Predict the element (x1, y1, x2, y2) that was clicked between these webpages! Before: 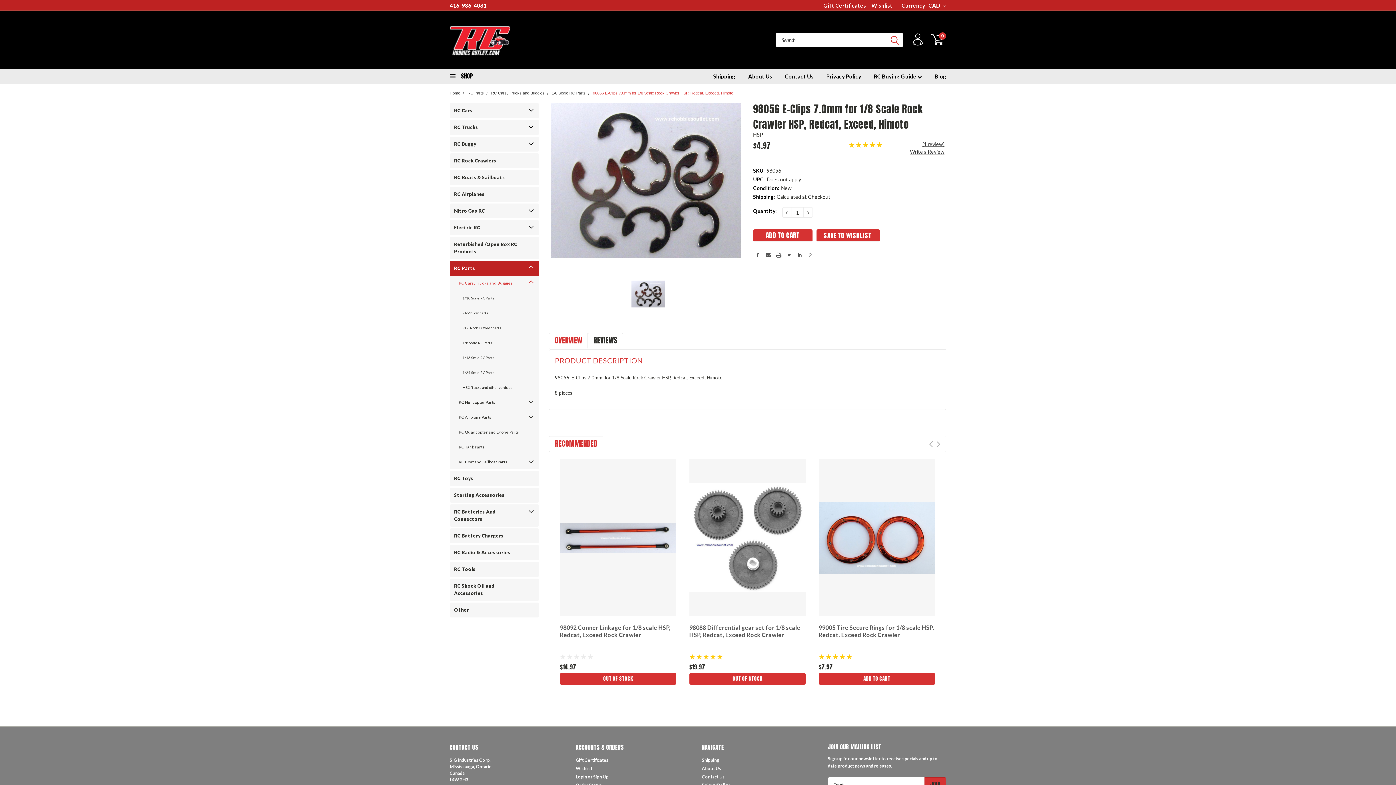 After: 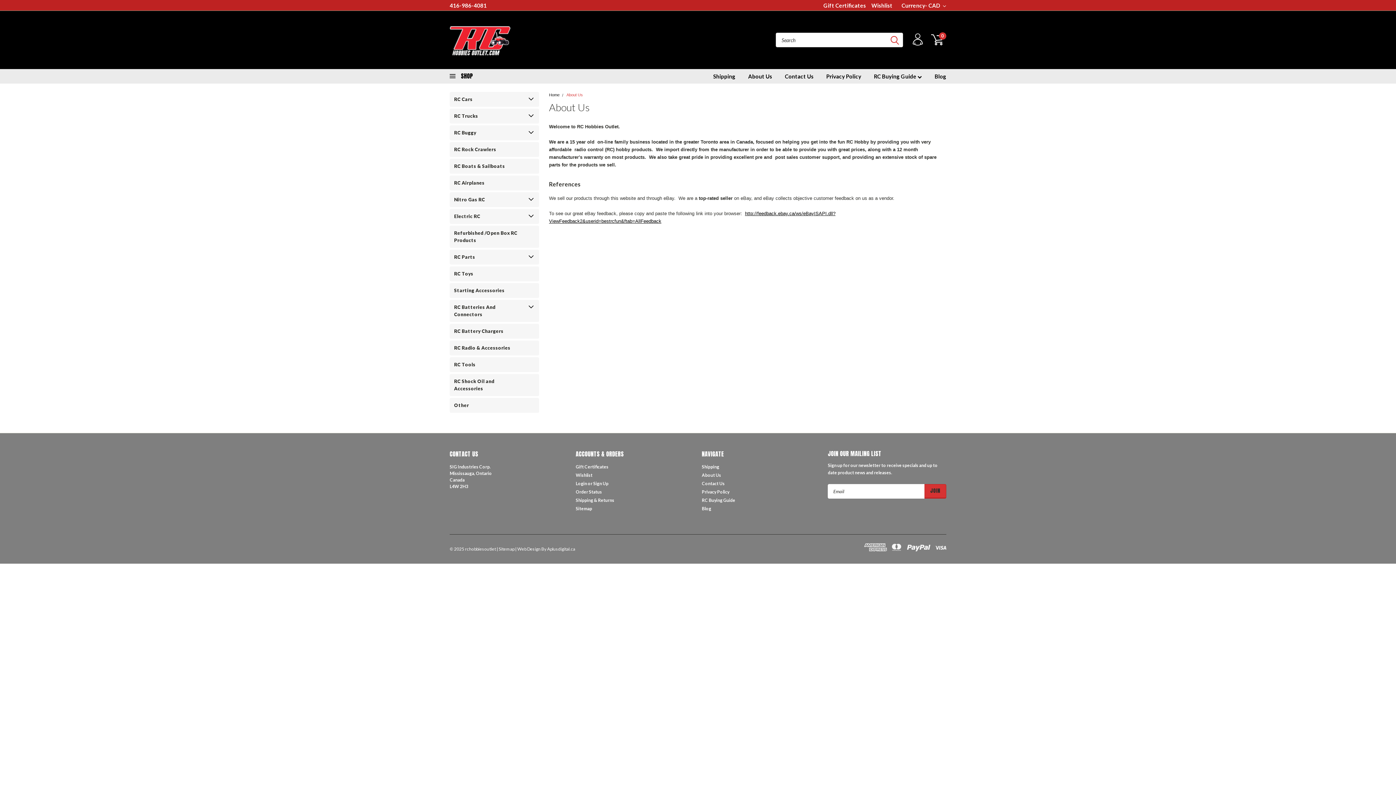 Action: bbox: (702, 765, 721, 772) label: About Us